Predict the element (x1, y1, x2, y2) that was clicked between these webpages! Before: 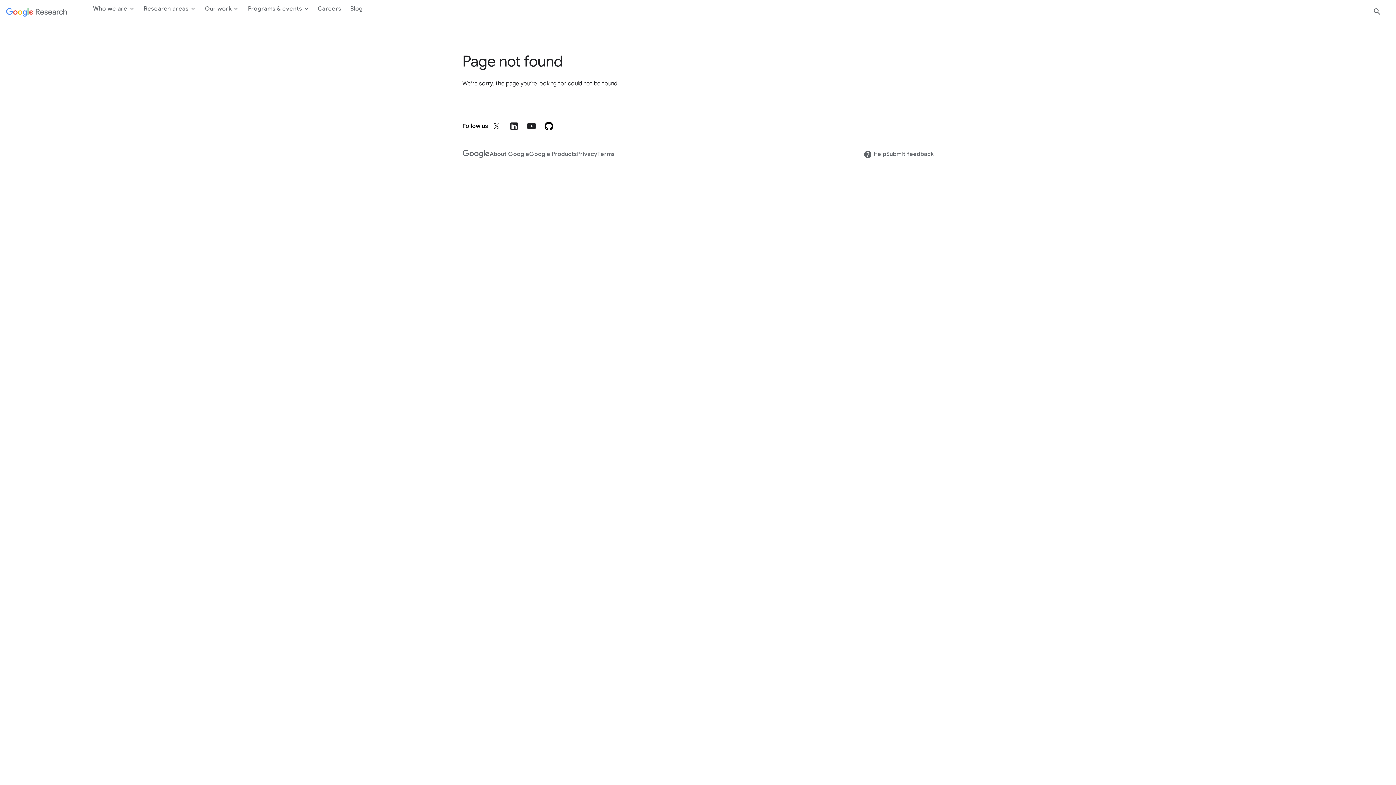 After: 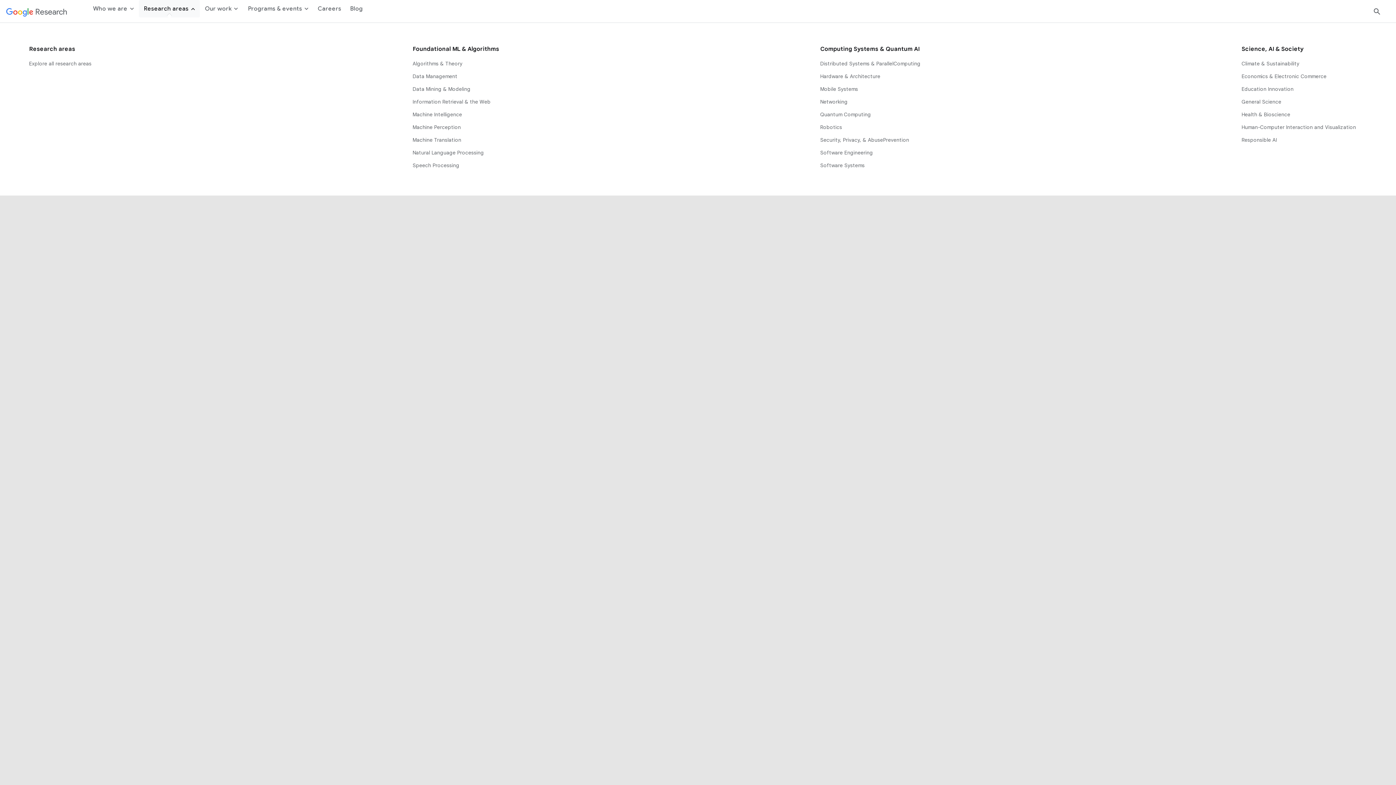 Action: bbox: (138, 0, 200, 17) label: Research areas